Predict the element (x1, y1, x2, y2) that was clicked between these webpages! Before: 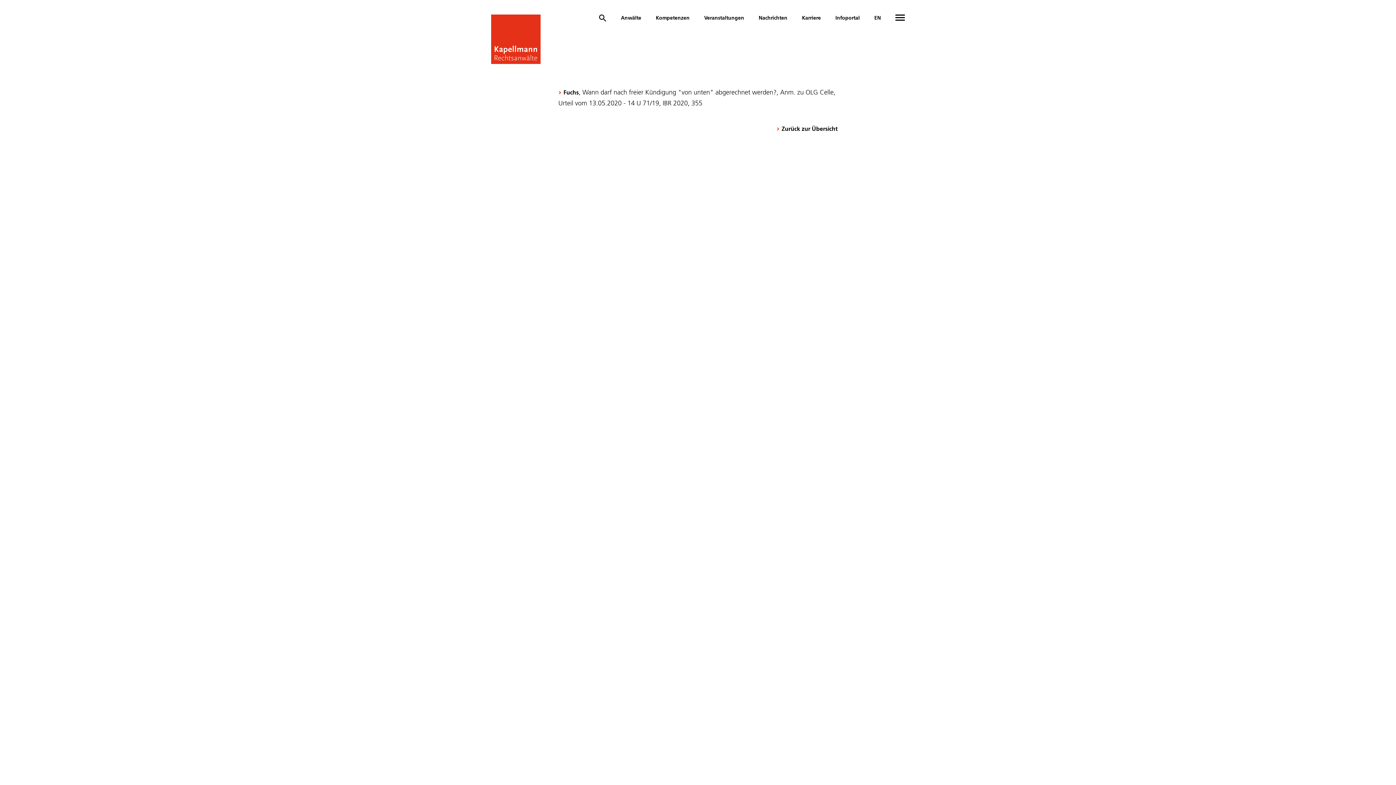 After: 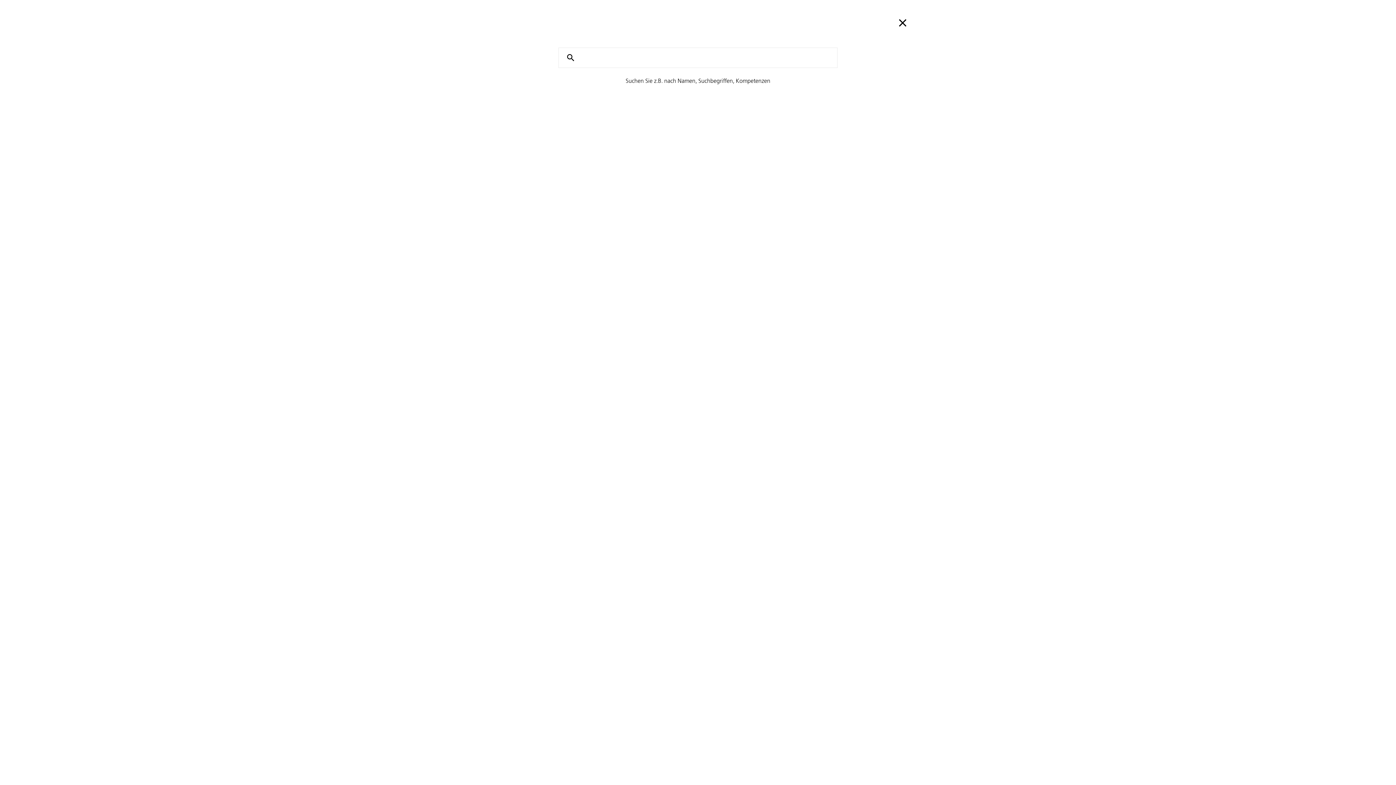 Action: bbox: (599, 14, 606, 24)